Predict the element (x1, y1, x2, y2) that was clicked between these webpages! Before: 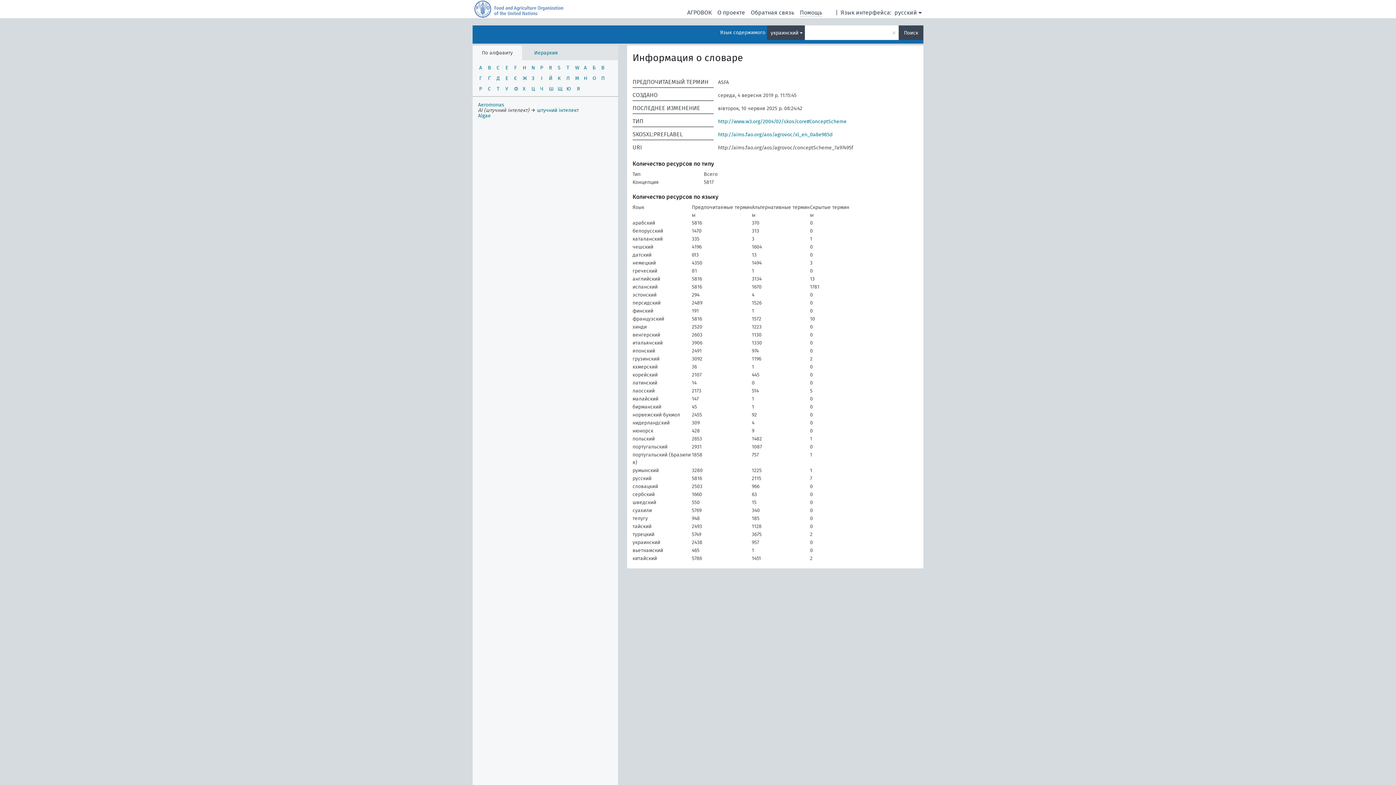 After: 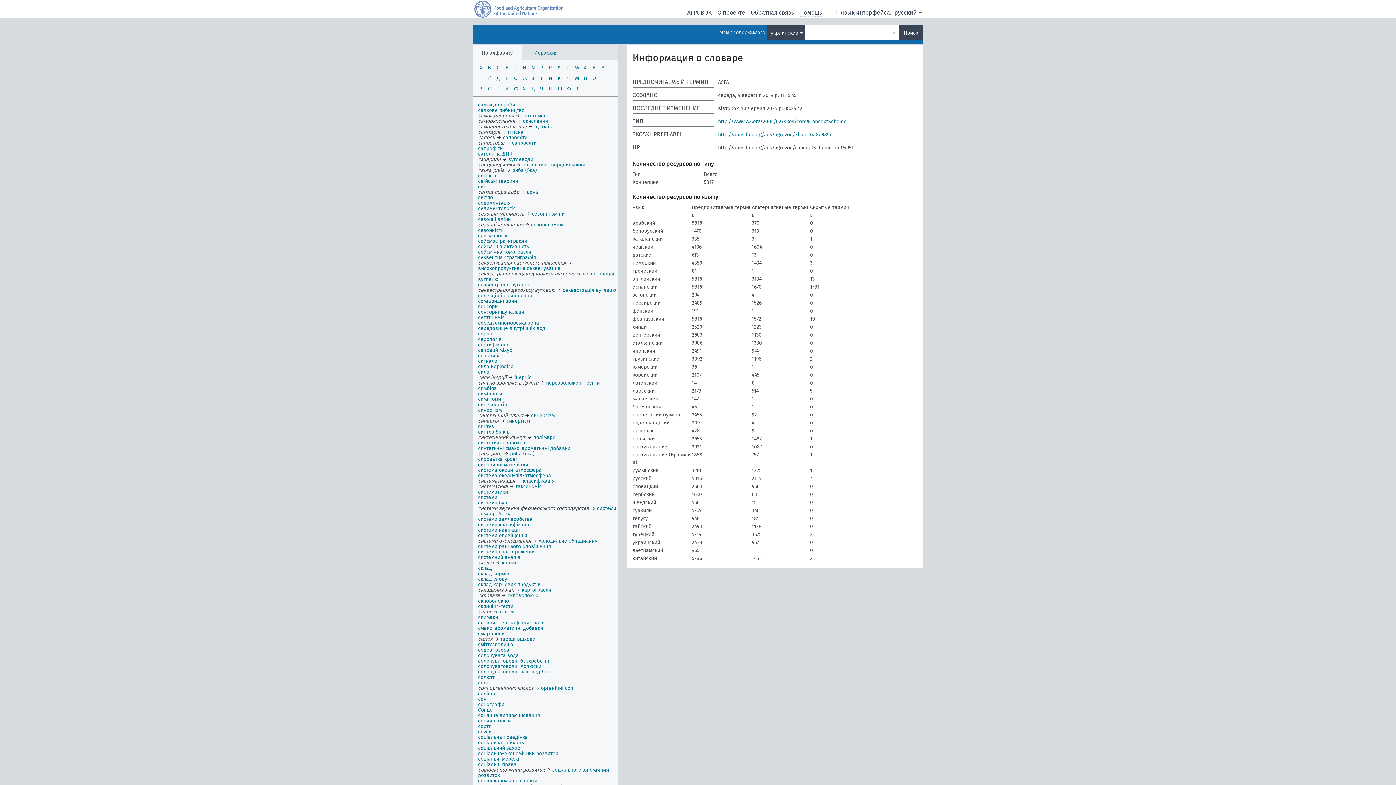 Action: bbox: (485, 83, 493, 94) label: с
С